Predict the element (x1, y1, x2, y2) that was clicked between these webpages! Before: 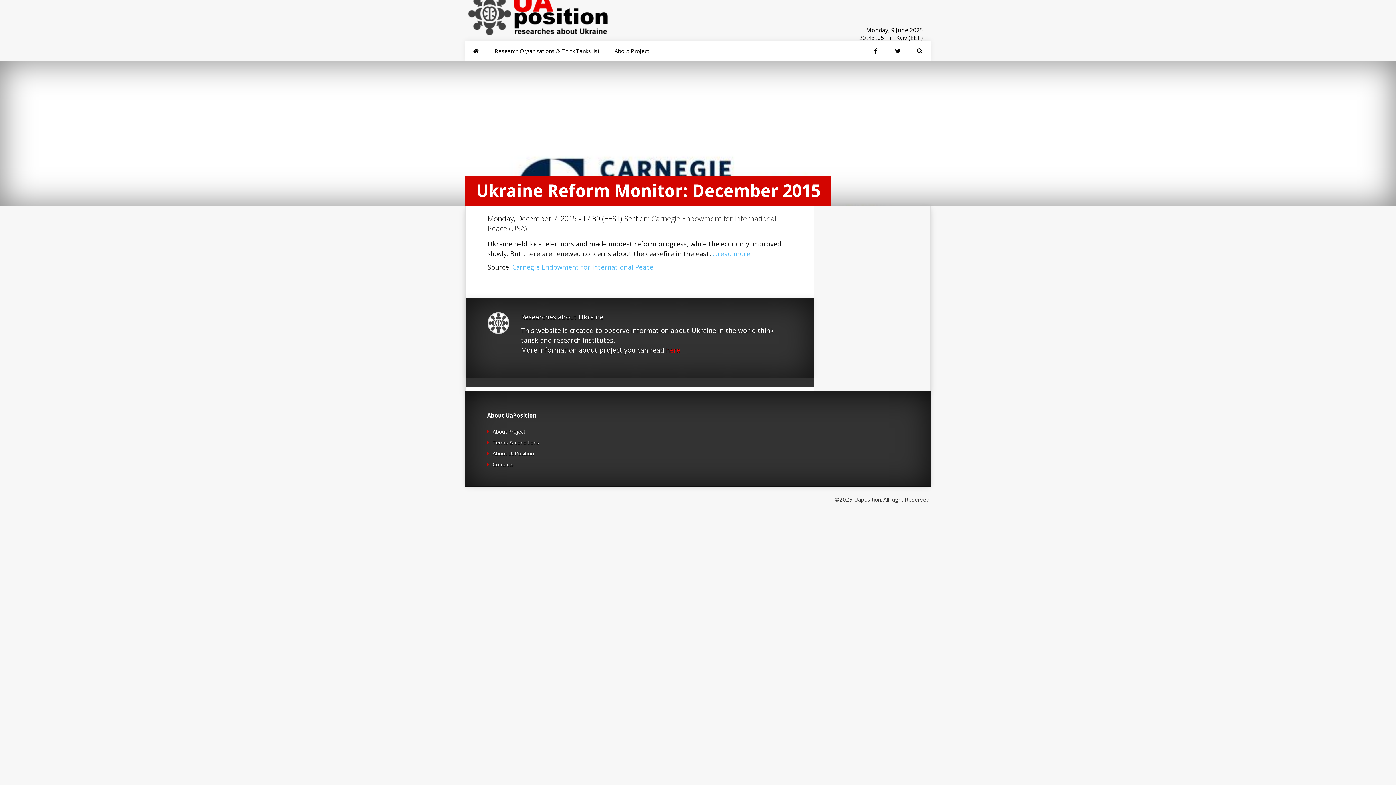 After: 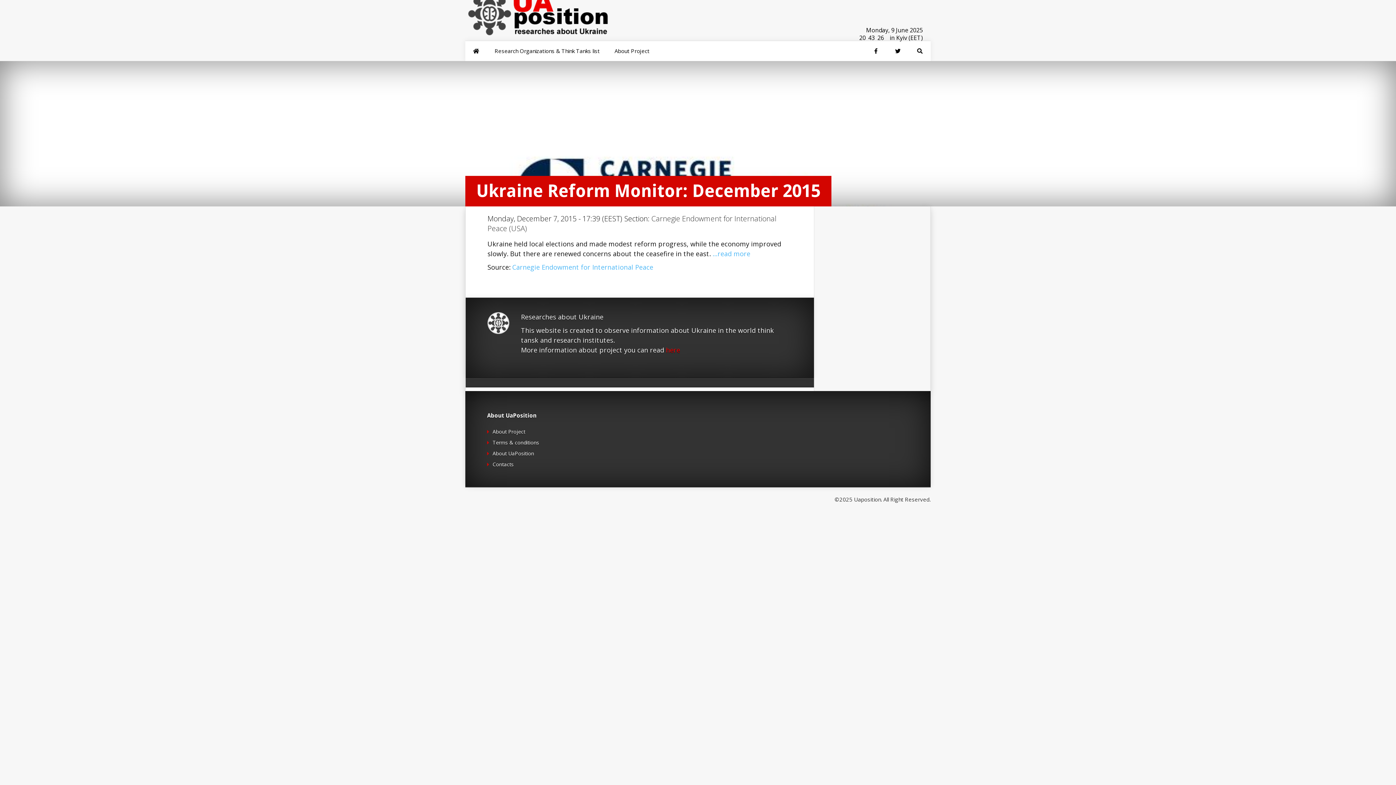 Action: bbox: (1332, 754, 1389, 769) label: Digg